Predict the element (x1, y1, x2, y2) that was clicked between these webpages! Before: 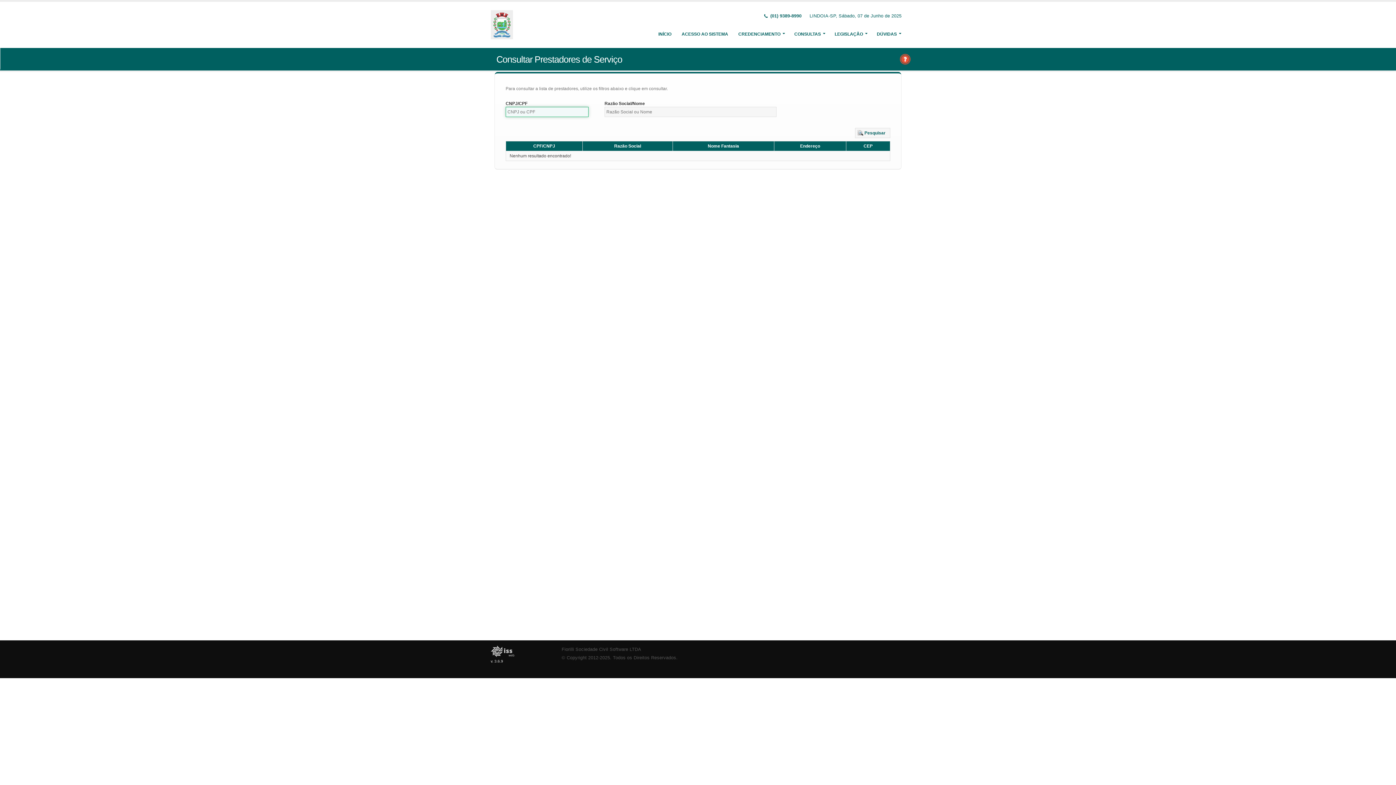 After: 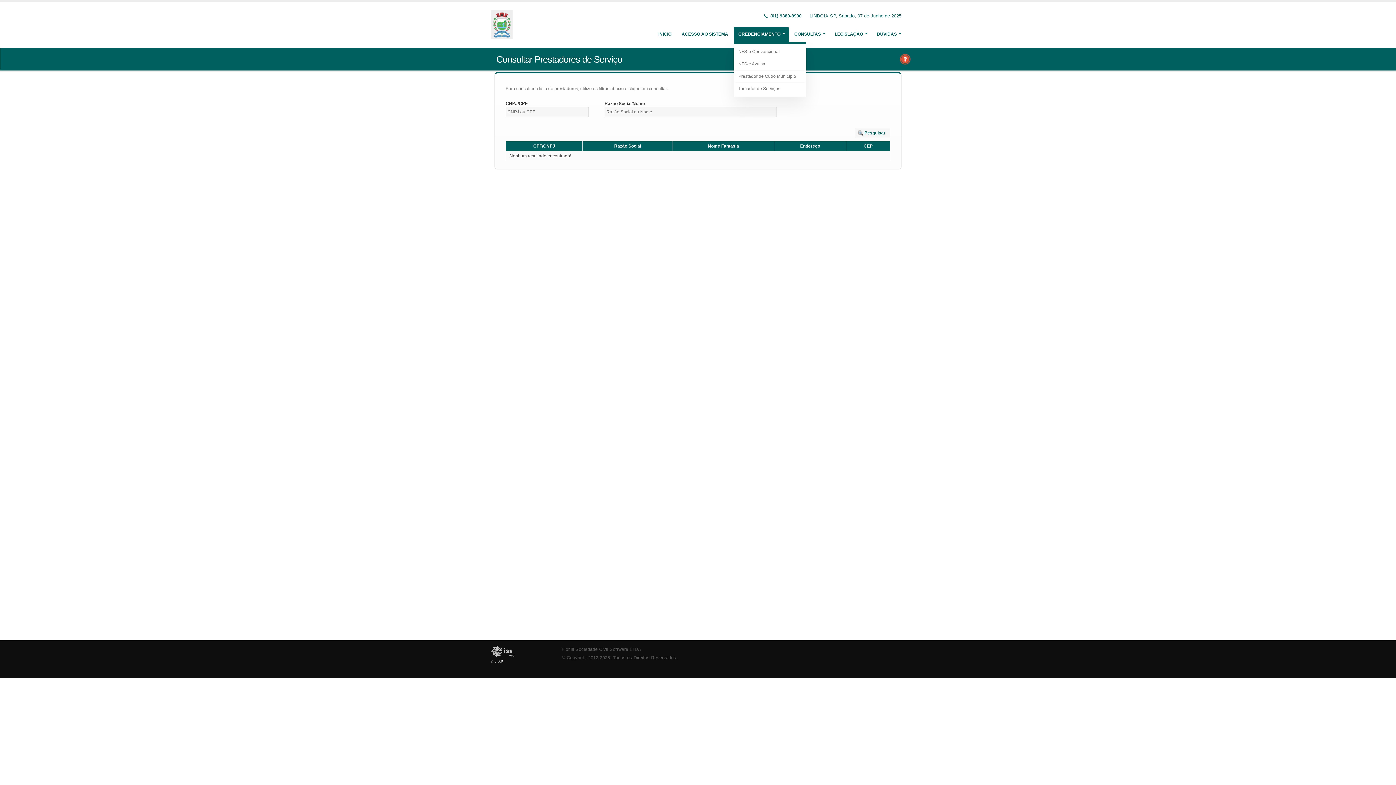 Action: label: CREDENCIAMENTO bbox: (733, 26, 789, 41)